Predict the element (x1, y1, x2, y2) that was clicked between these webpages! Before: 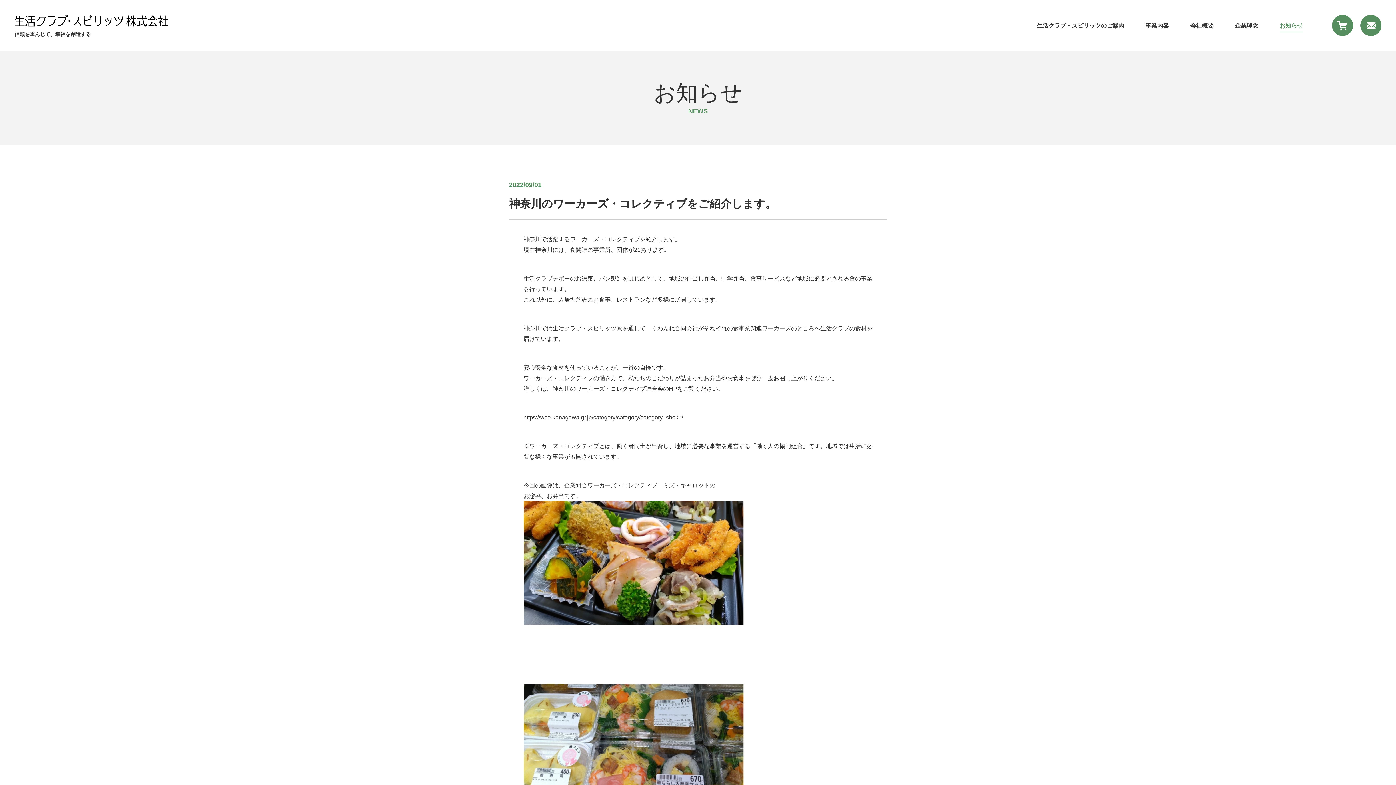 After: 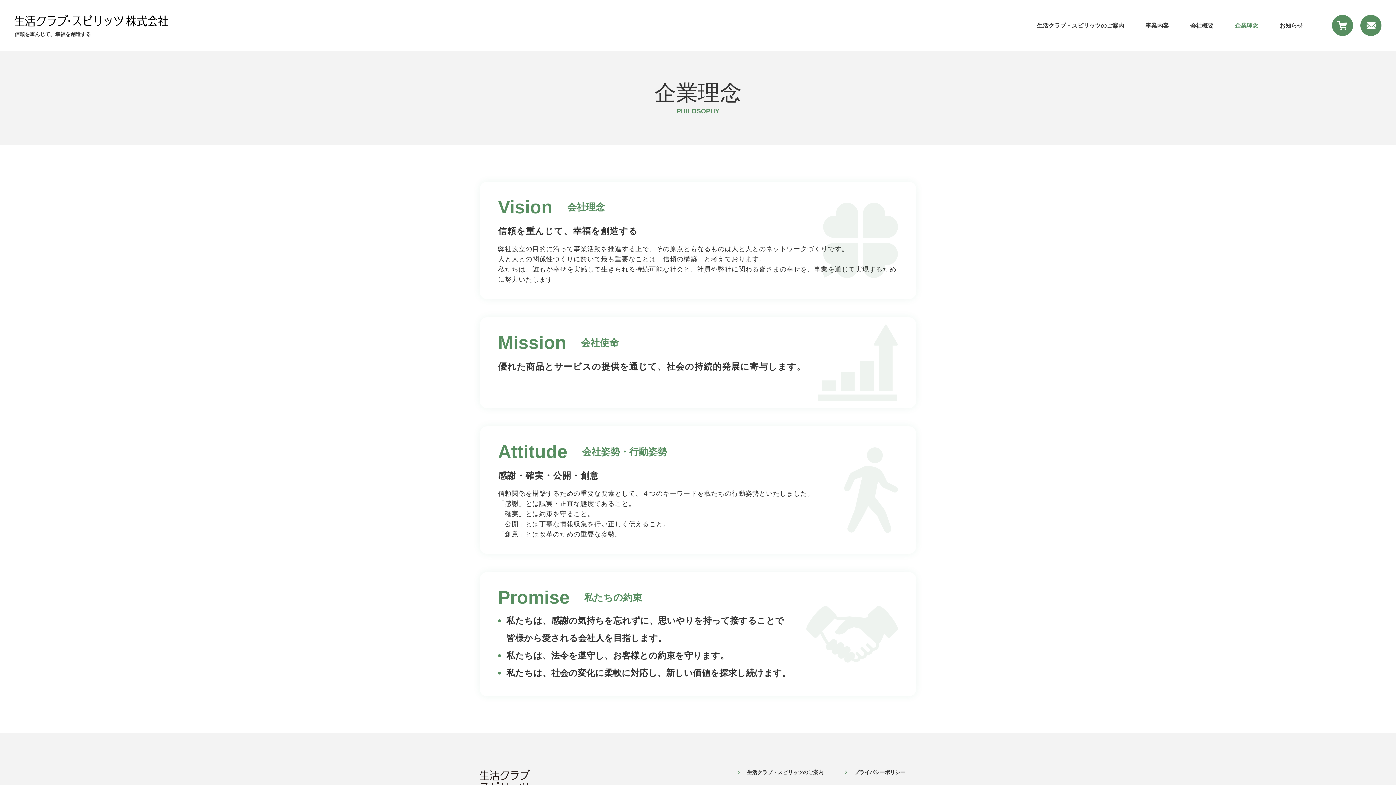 Action: label: 企業理念 bbox: (1235, 22, 1258, 28)